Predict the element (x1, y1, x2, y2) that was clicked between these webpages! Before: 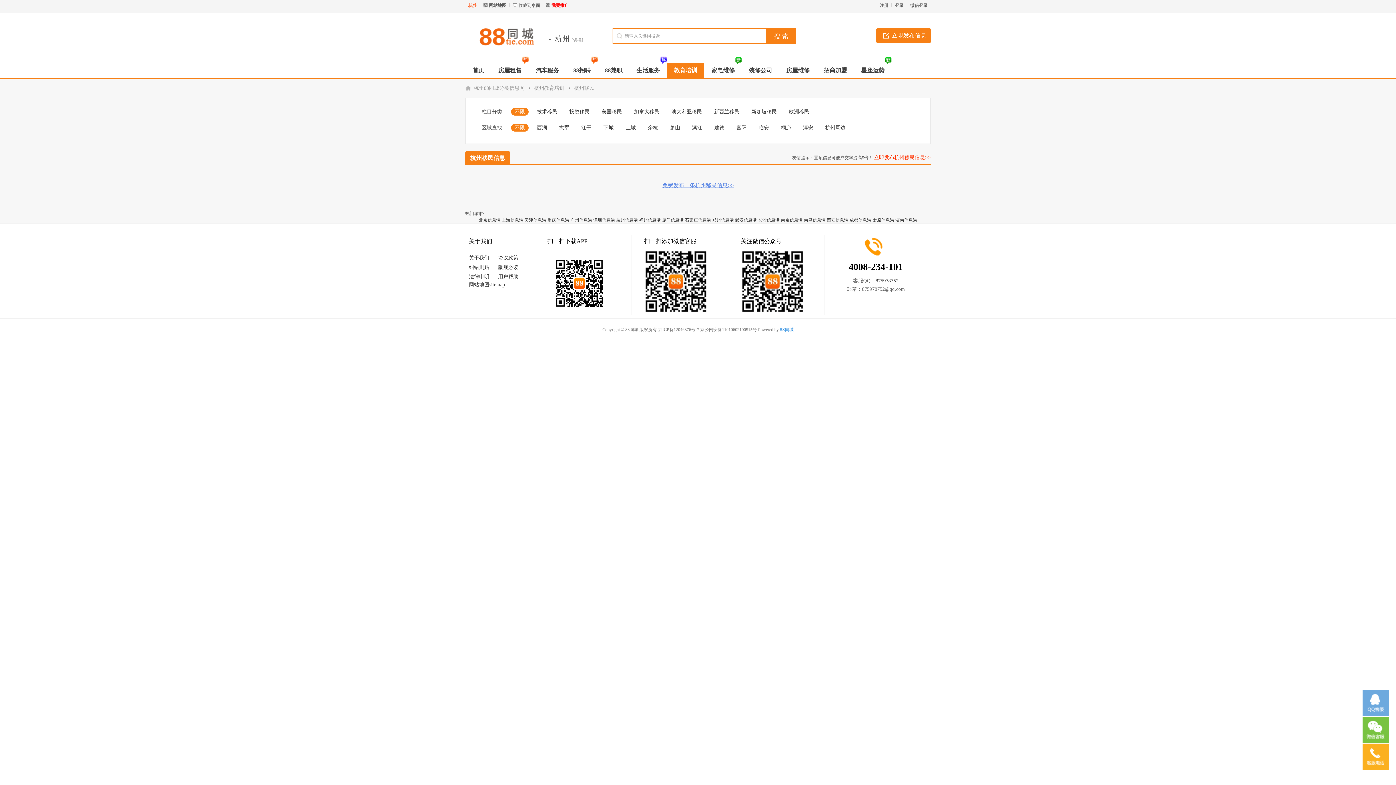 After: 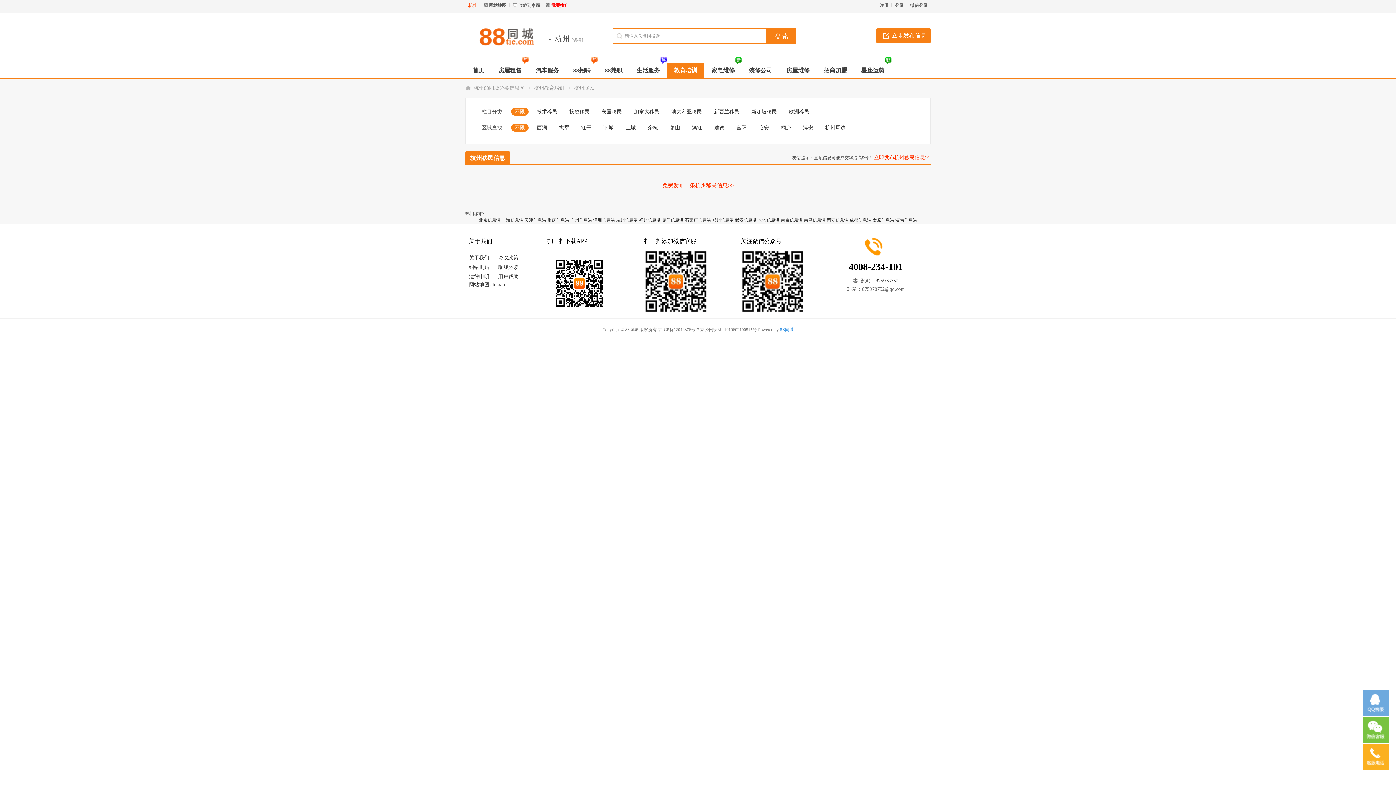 Action: label: 免费发布一条杭州移民信息>> bbox: (662, 182, 733, 188)